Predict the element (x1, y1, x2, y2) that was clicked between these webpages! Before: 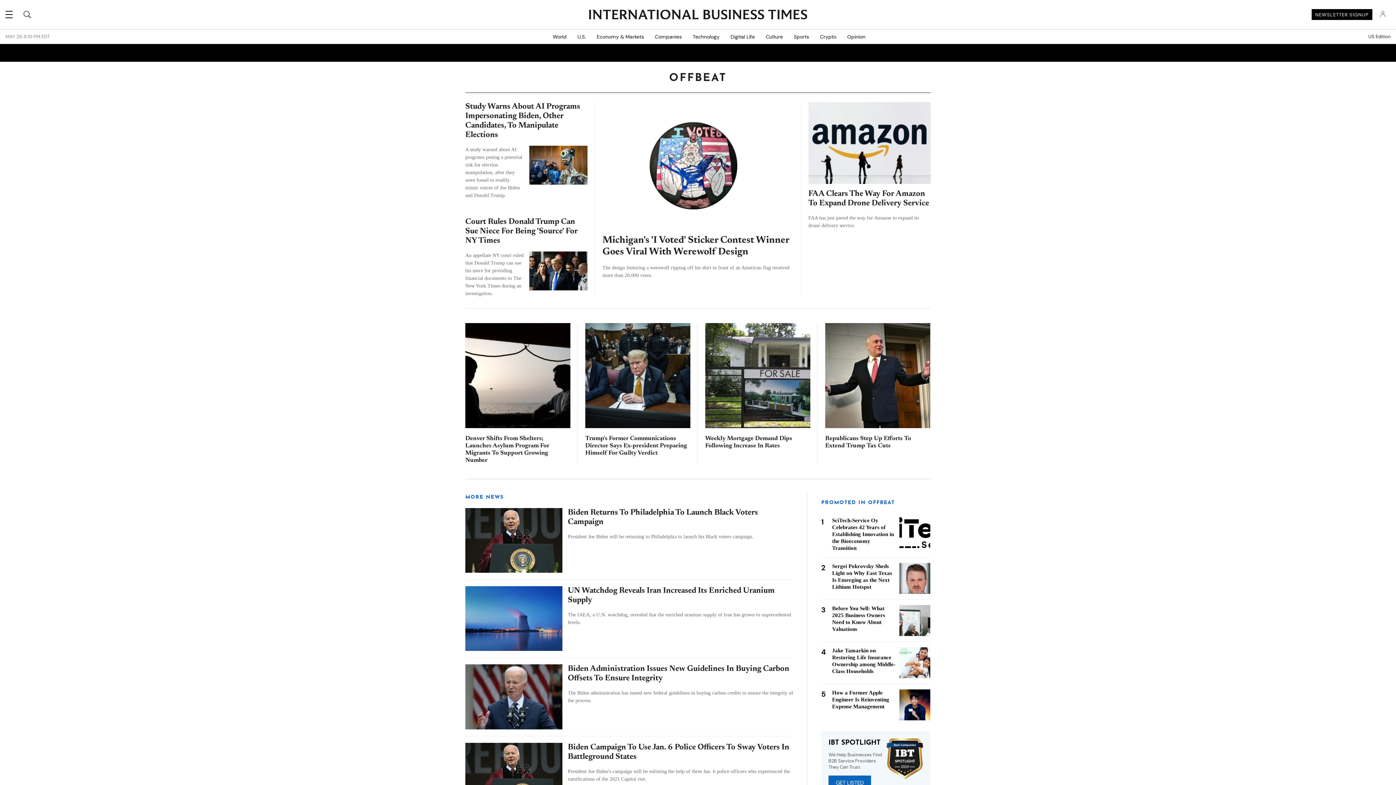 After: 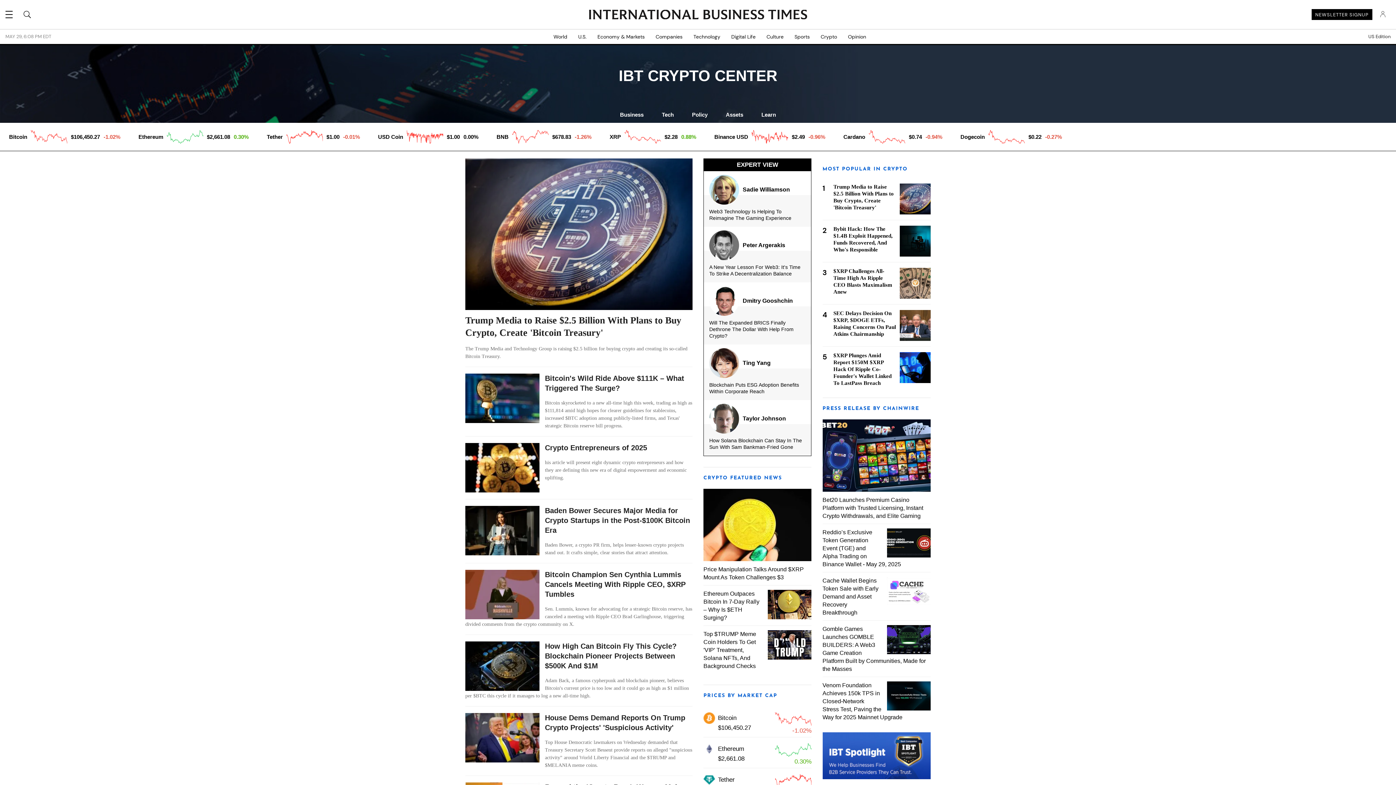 Action: bbox: (814, 29, 842, 44) label: Crypto